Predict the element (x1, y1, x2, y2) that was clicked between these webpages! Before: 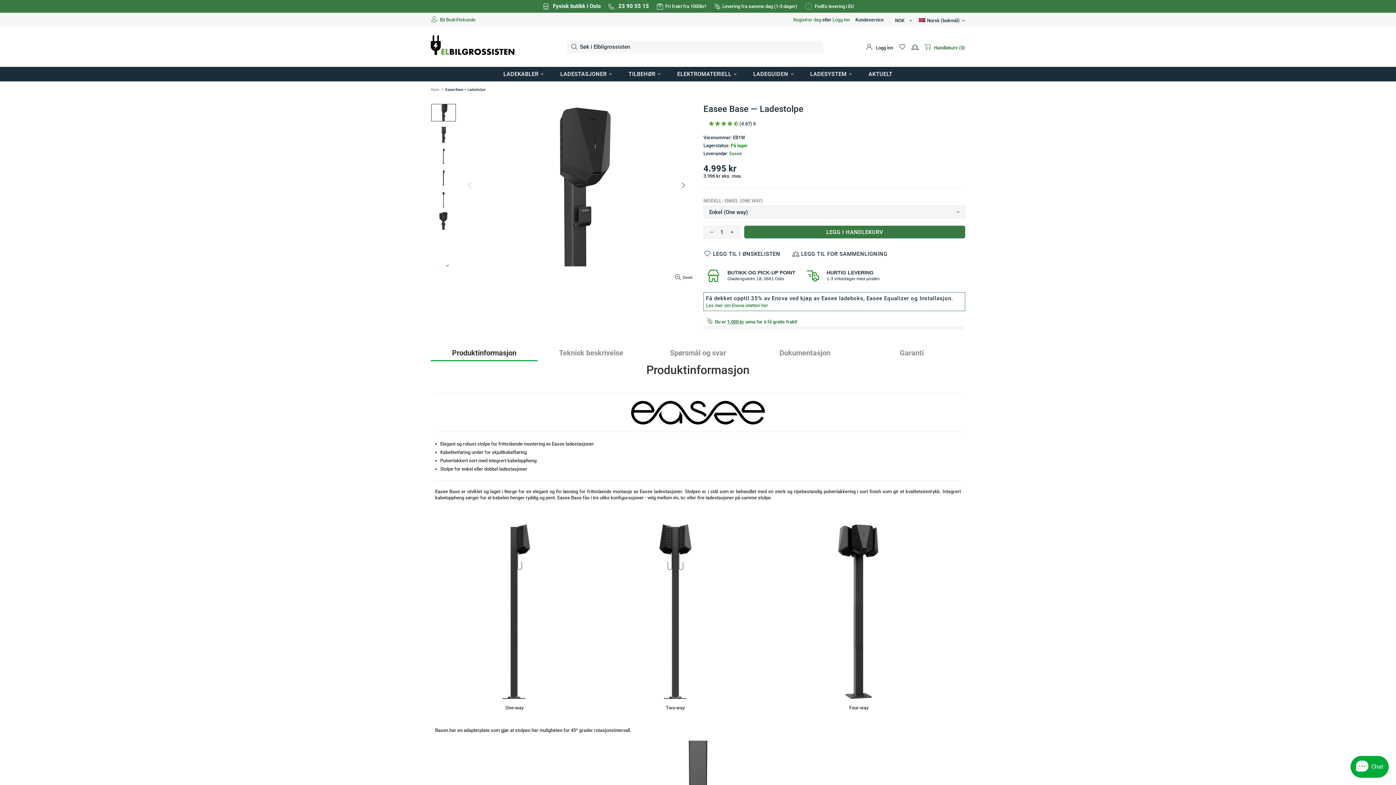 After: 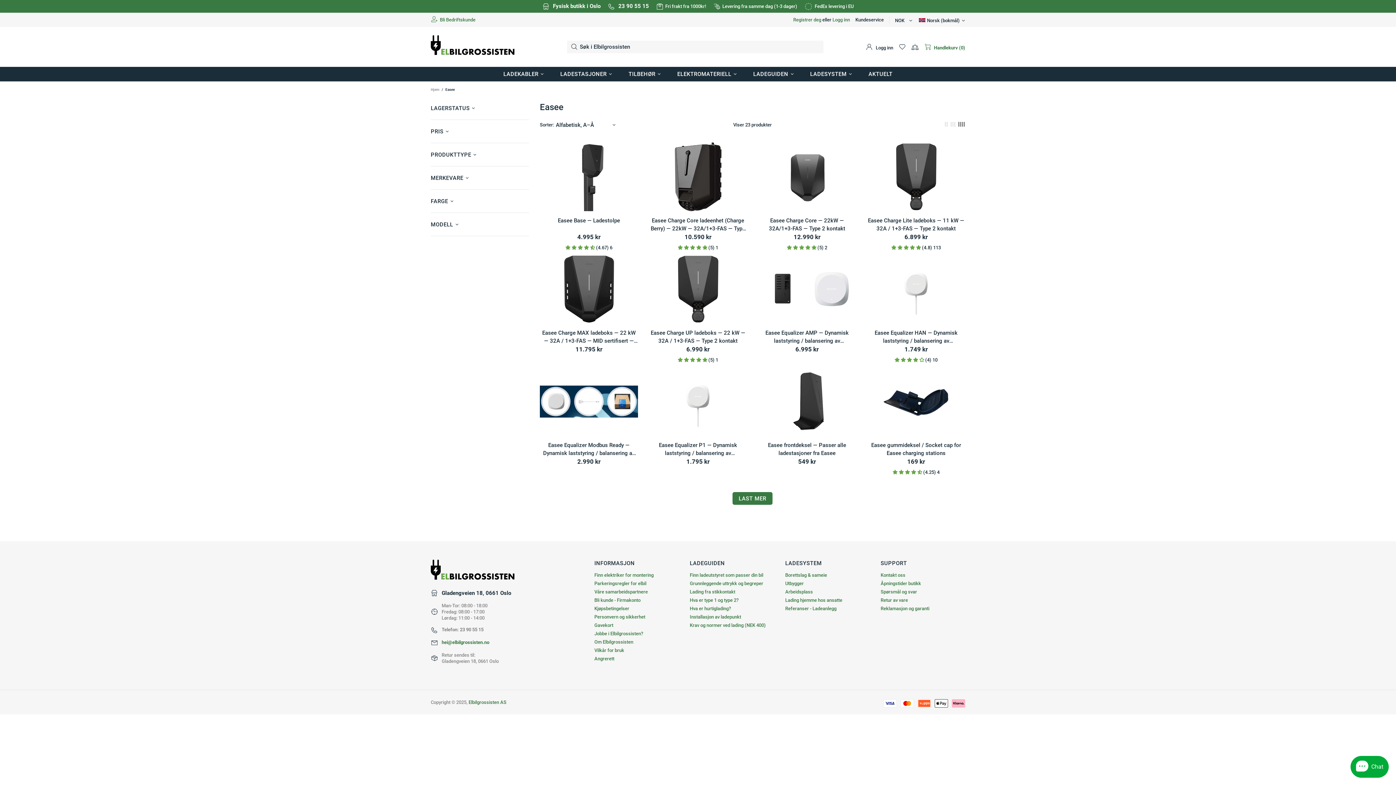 Action: label: Easee bbox: (729, 150, 742, 156)